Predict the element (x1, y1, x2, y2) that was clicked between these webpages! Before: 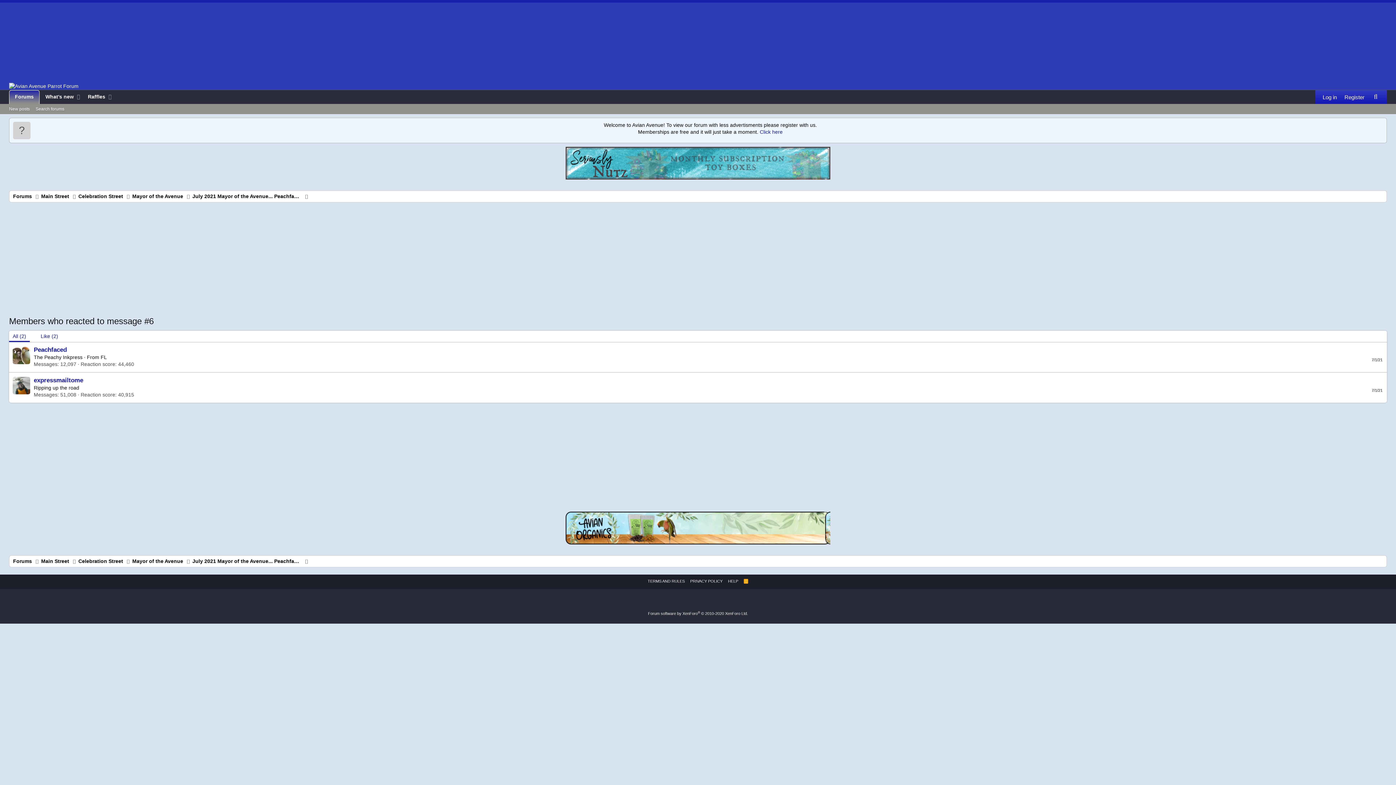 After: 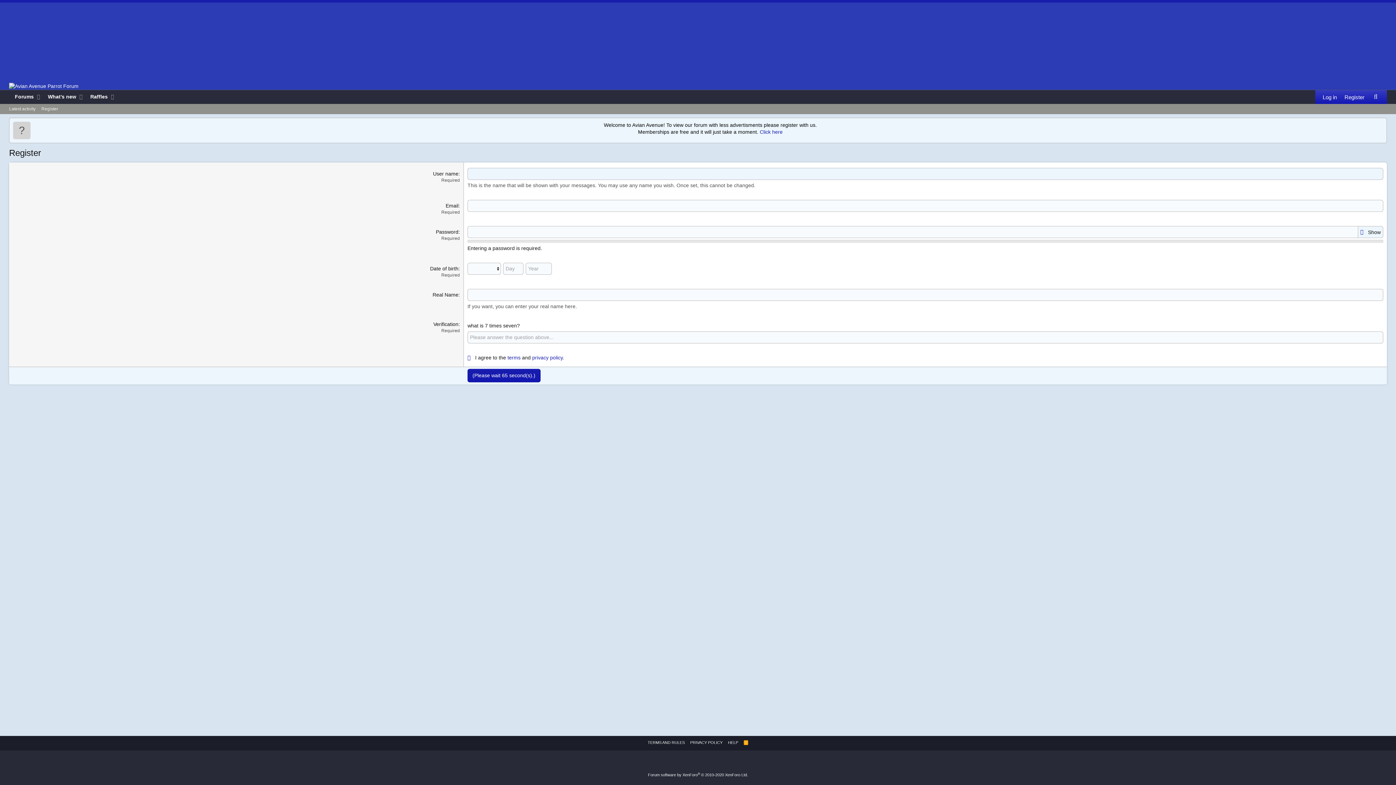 Action: bbox: (1340, 90, 1368, 103) label: Register